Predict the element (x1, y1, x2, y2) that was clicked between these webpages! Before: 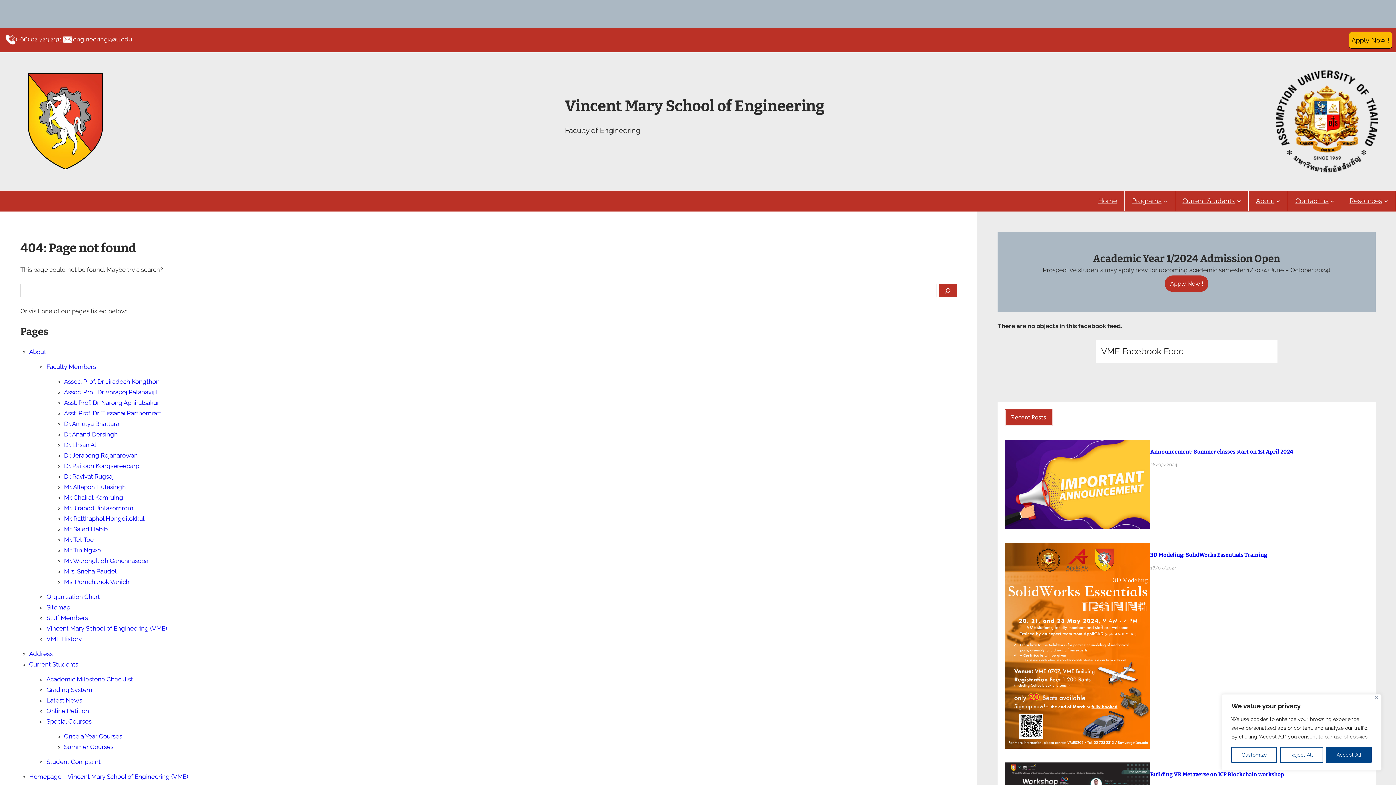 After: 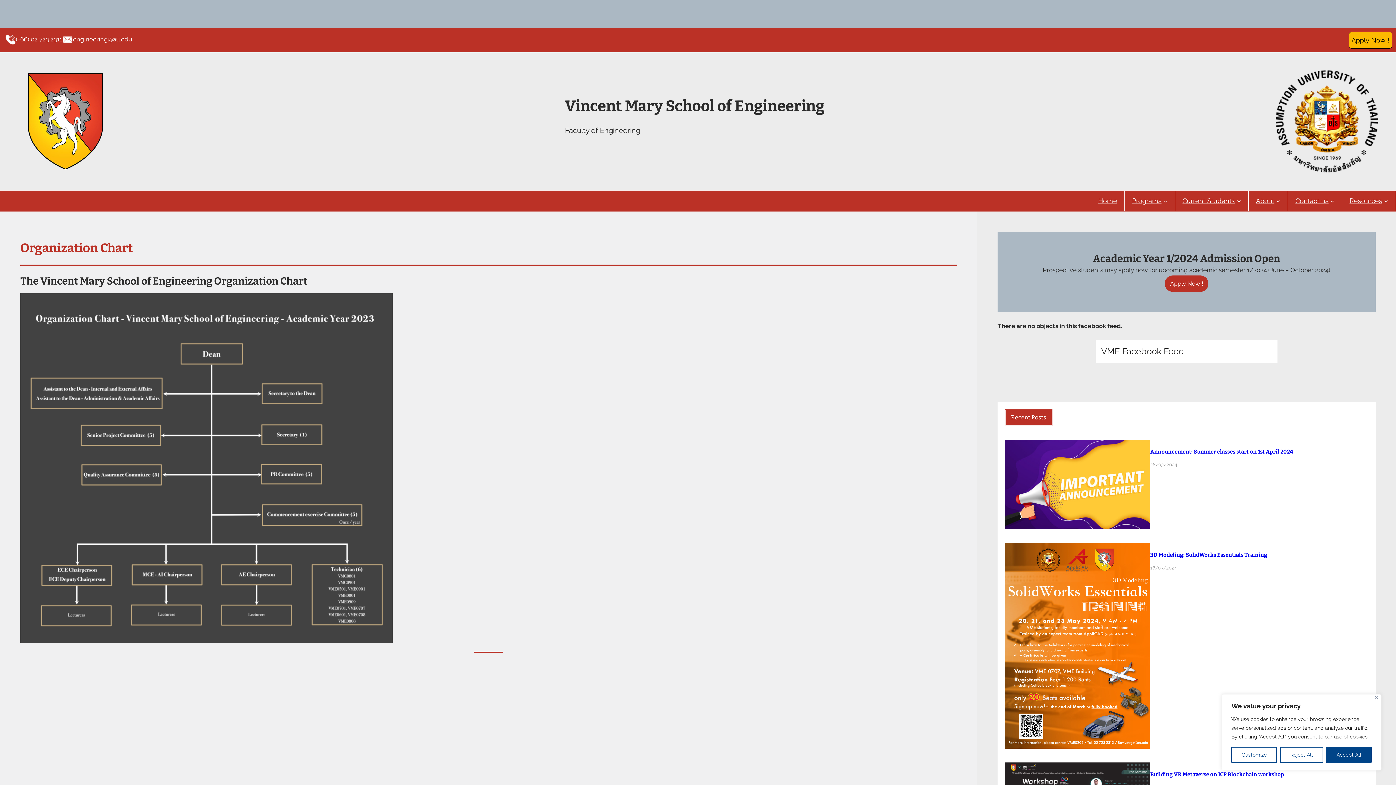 Action: label: Organization Chart bbox: (46, 593, 100, 600)